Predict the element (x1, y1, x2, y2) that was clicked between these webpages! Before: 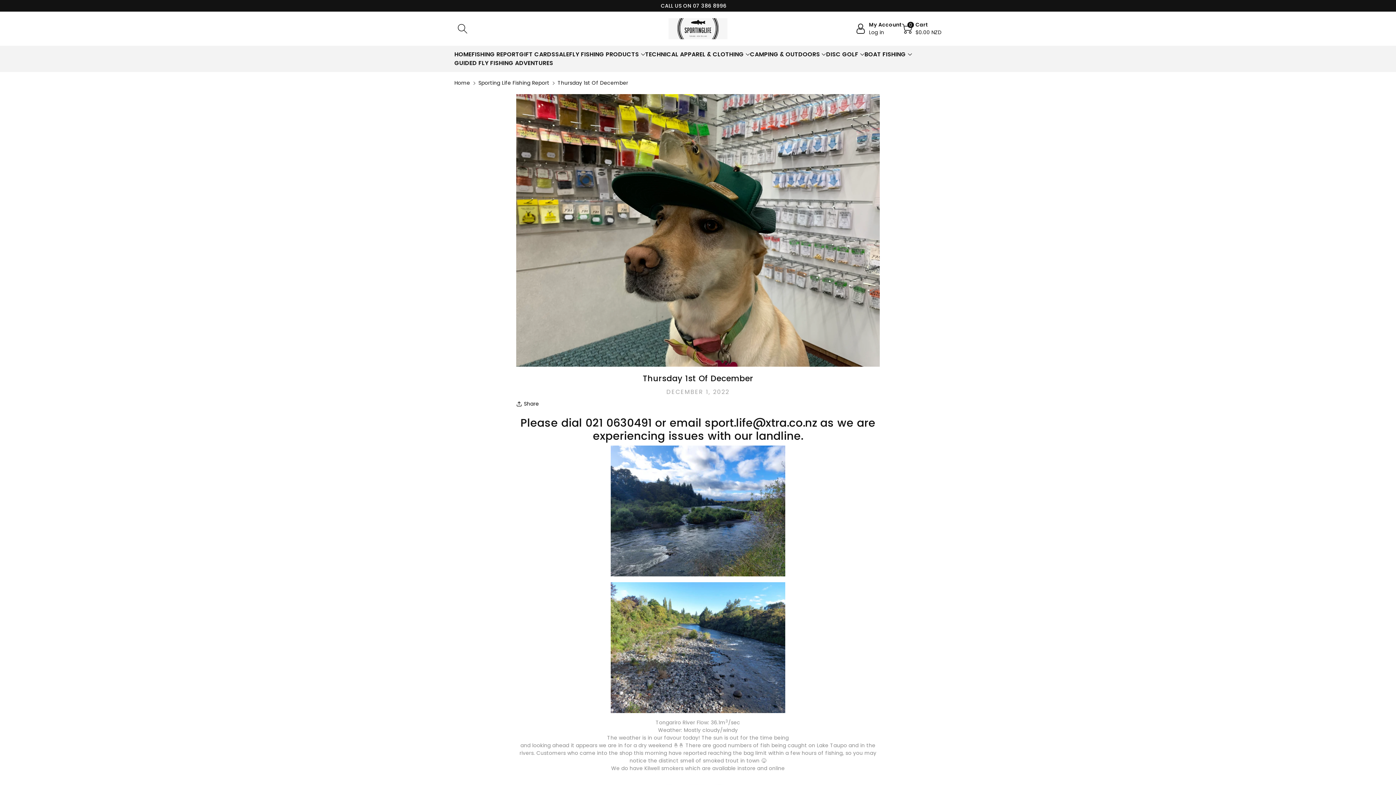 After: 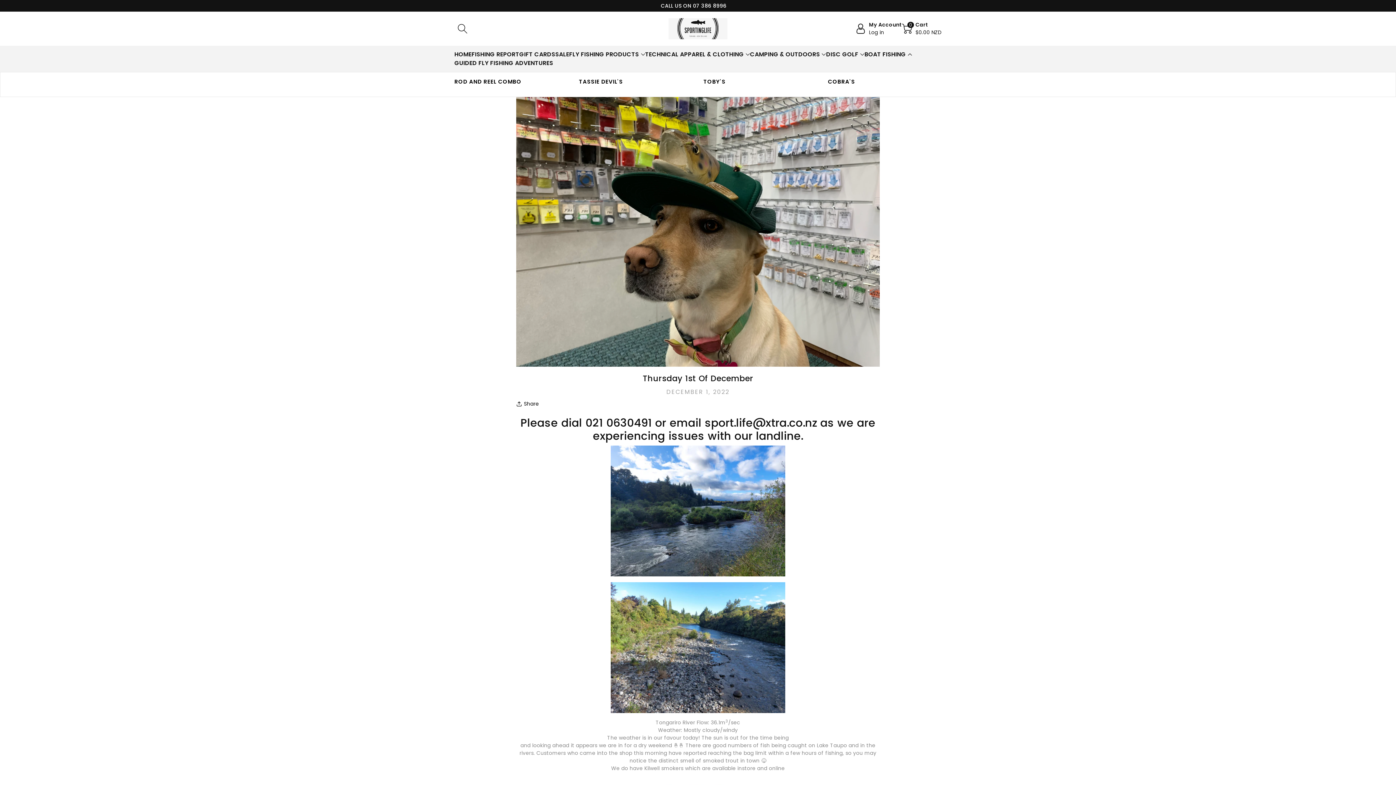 Action: bbox: (864, 50, 912, 58) label: BOAT FISHING